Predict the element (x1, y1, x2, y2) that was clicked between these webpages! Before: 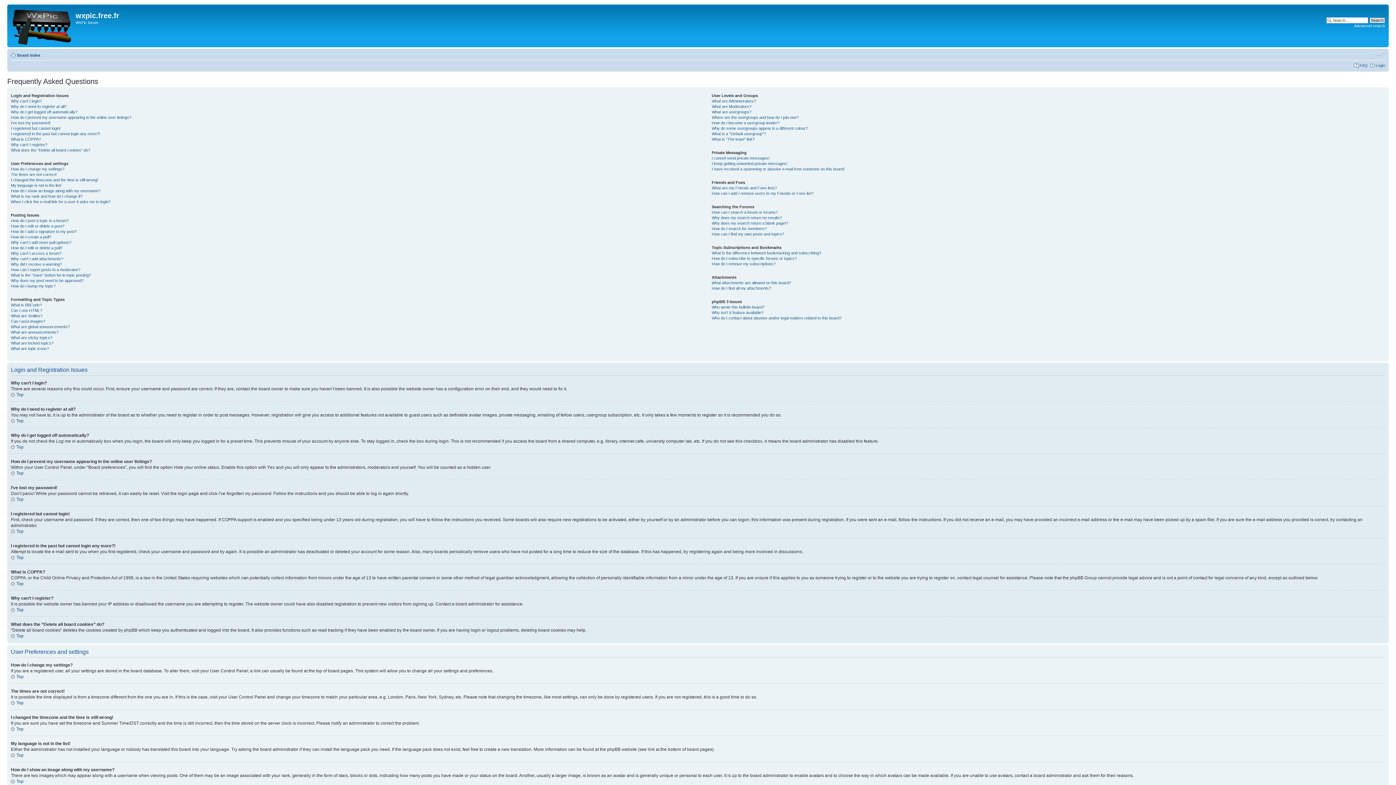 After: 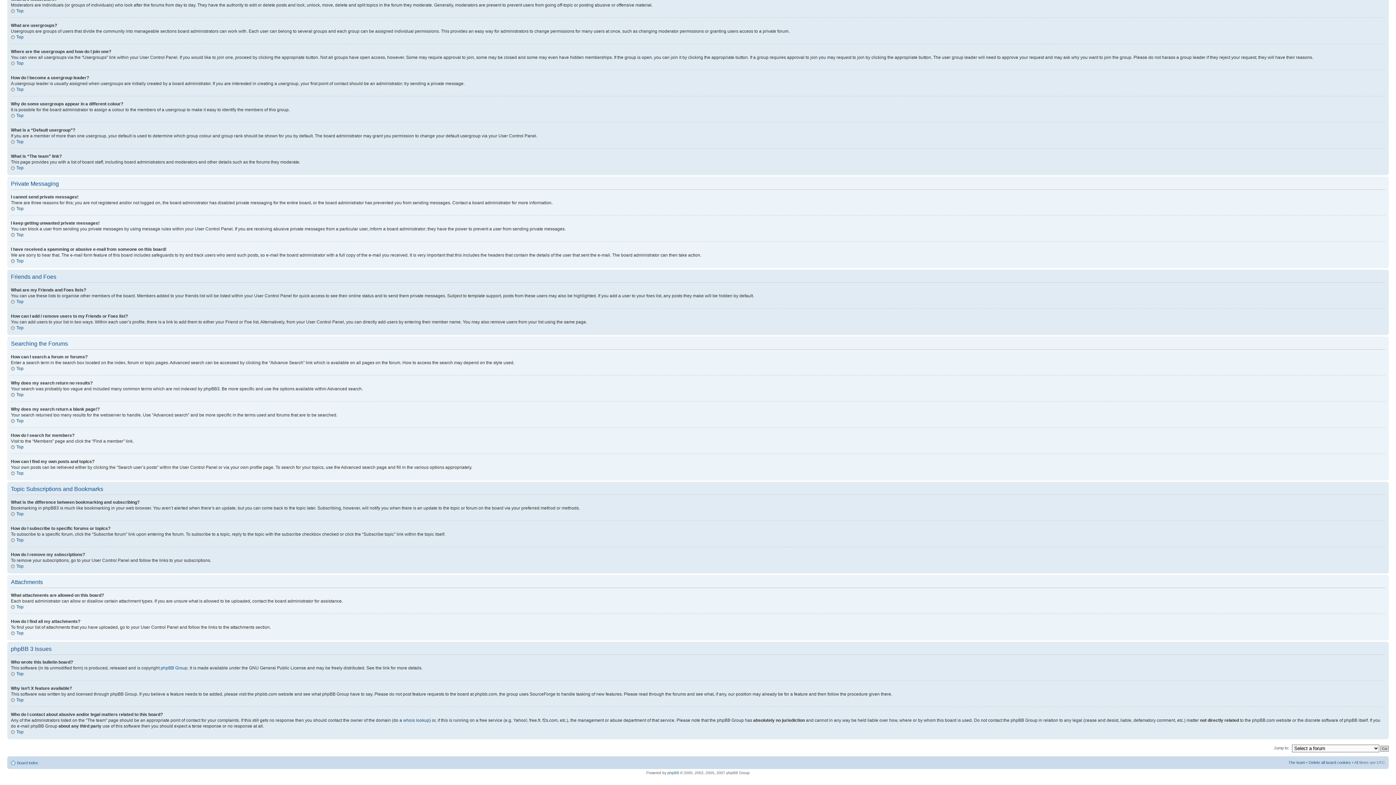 Action: bbox: (711, 221, 788, 225) label: Why does my search return a blank page!?